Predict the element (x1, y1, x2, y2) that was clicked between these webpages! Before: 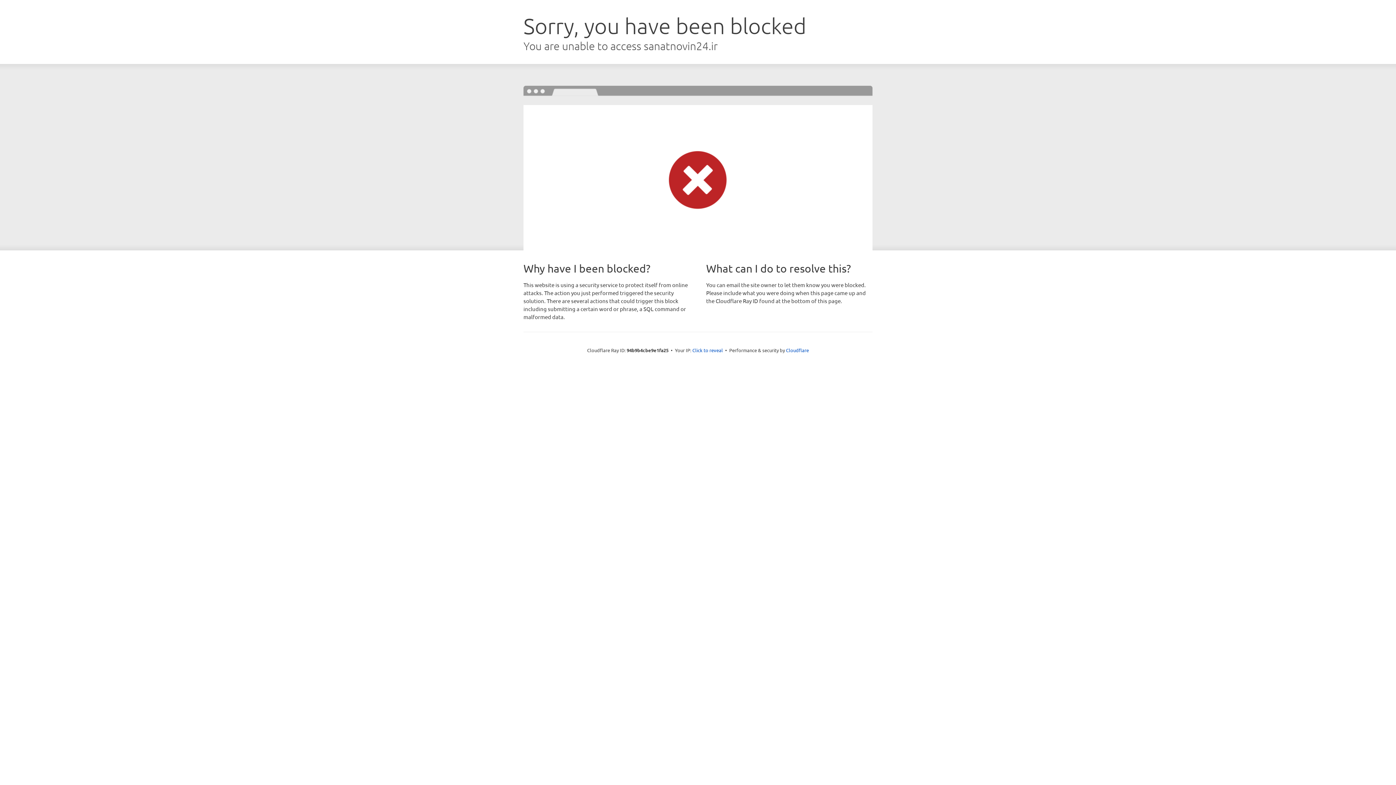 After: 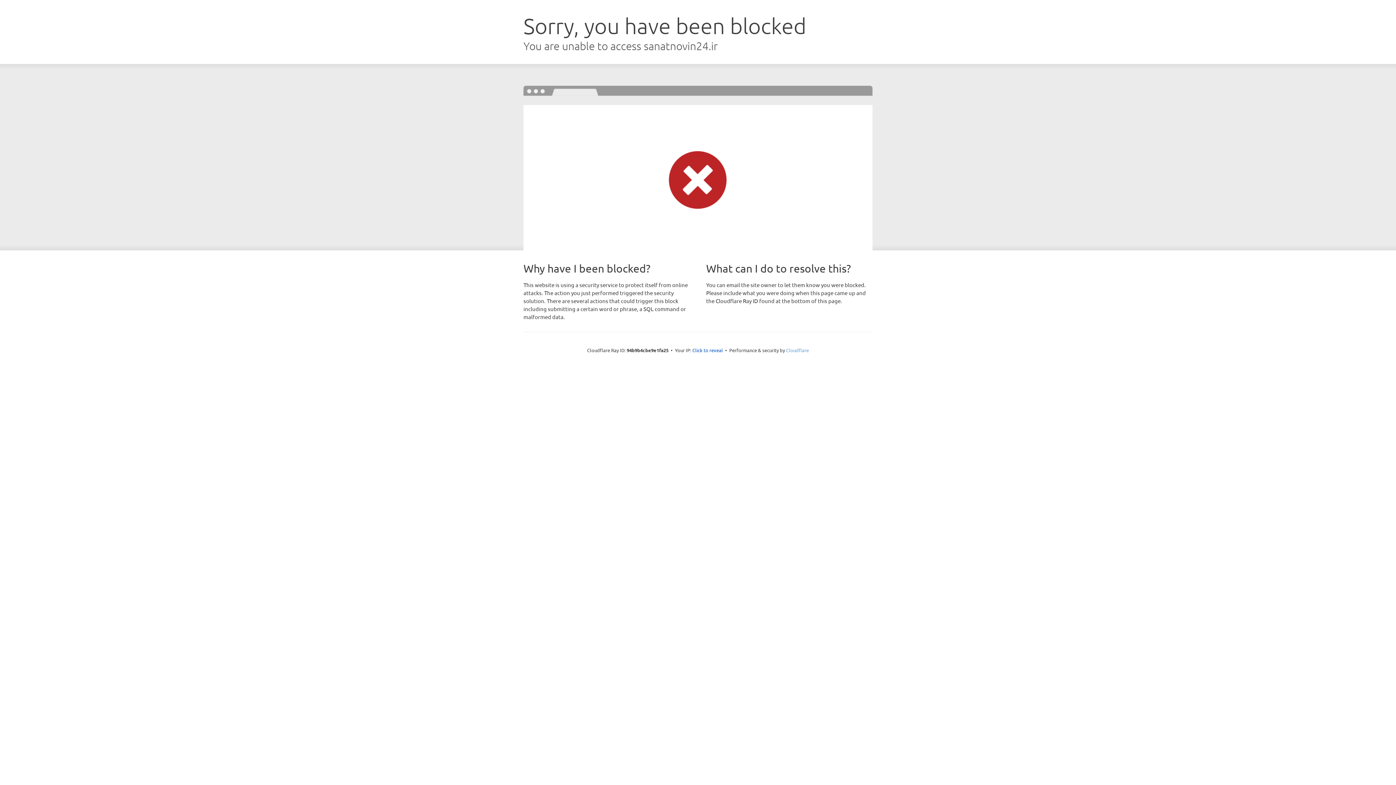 Action: label: Cloudflare bbox: (786, 347, 809, 353)